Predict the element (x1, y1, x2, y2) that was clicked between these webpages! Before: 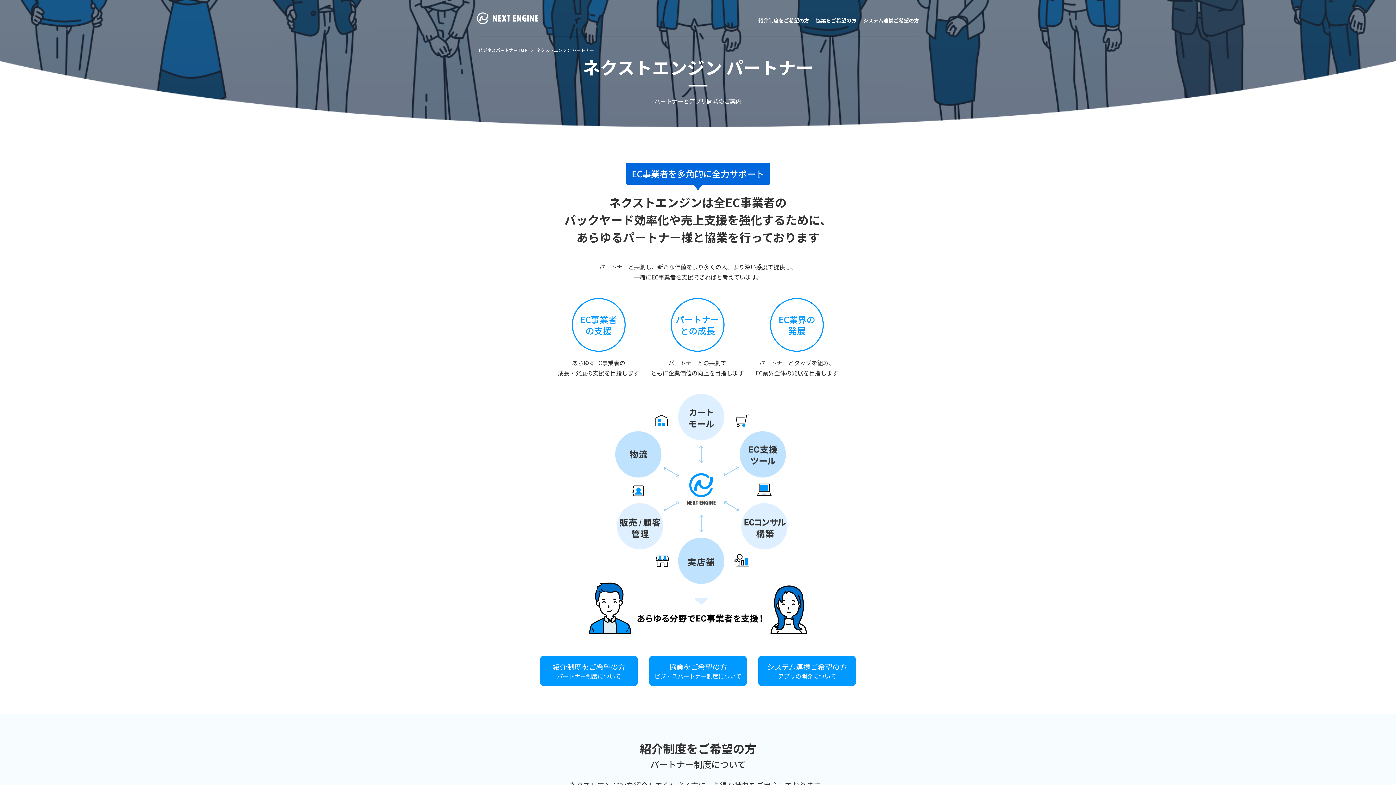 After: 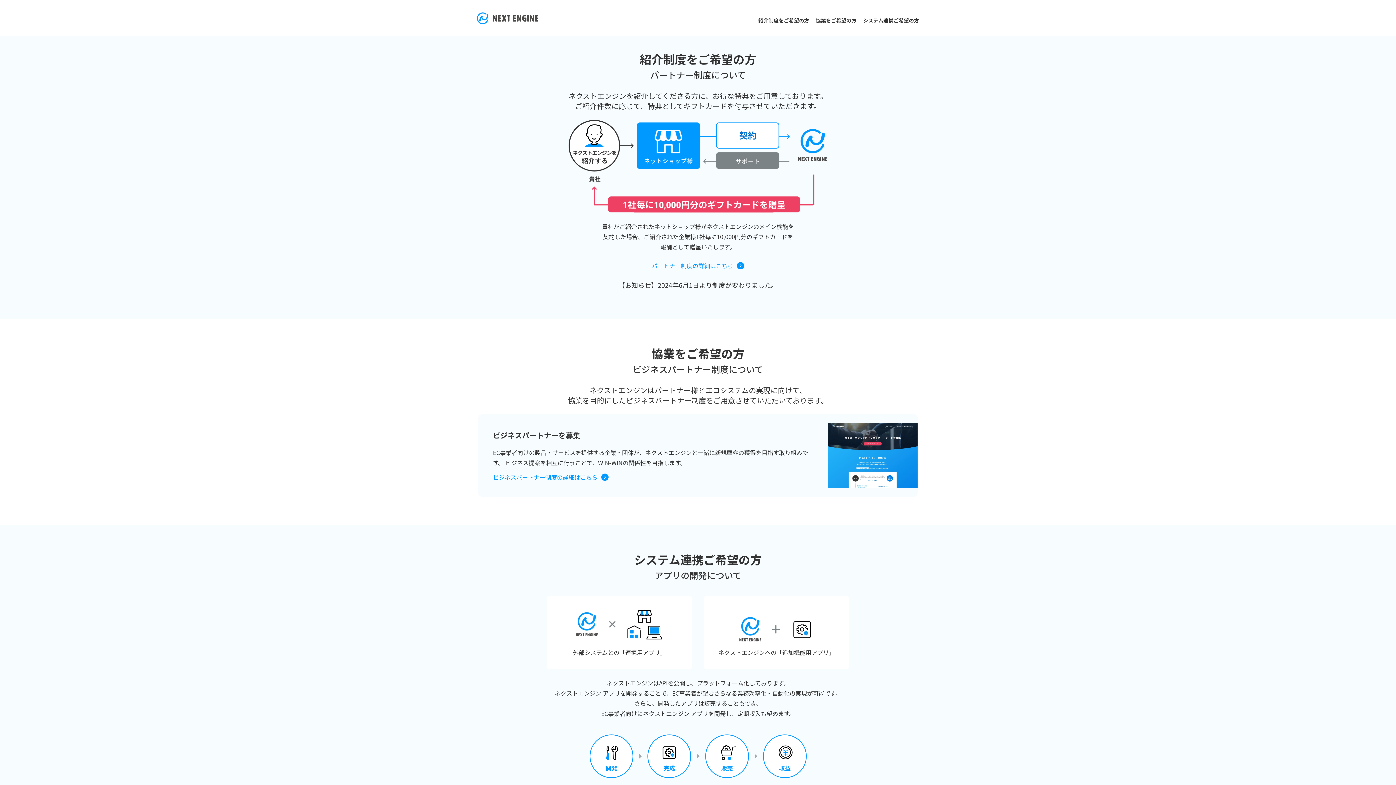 Action: bbox: (540, 656, 637, 686) label: 紹介制度をご希望の方
パートナー制度について